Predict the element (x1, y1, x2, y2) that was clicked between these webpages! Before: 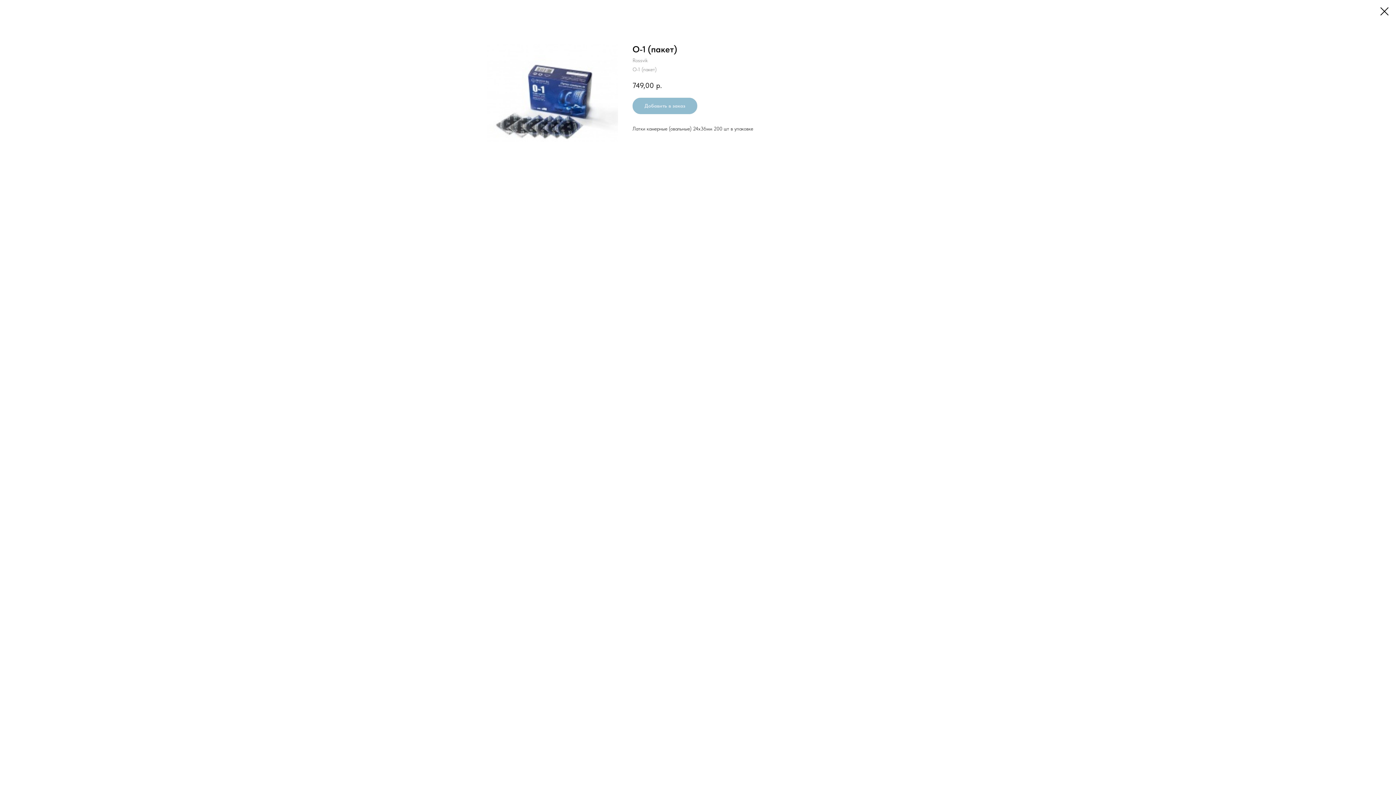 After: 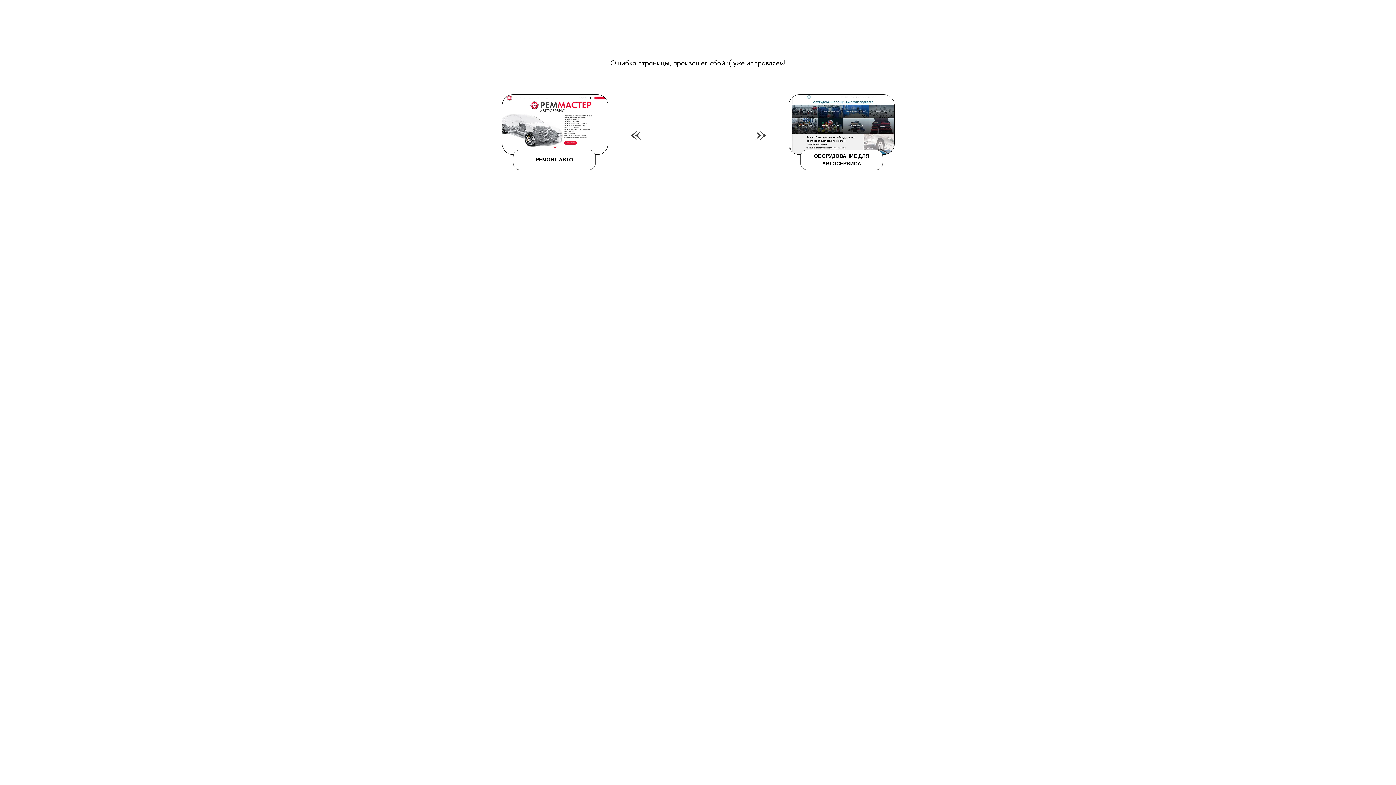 Action: bbox: (1380, 7, 1389, 15)